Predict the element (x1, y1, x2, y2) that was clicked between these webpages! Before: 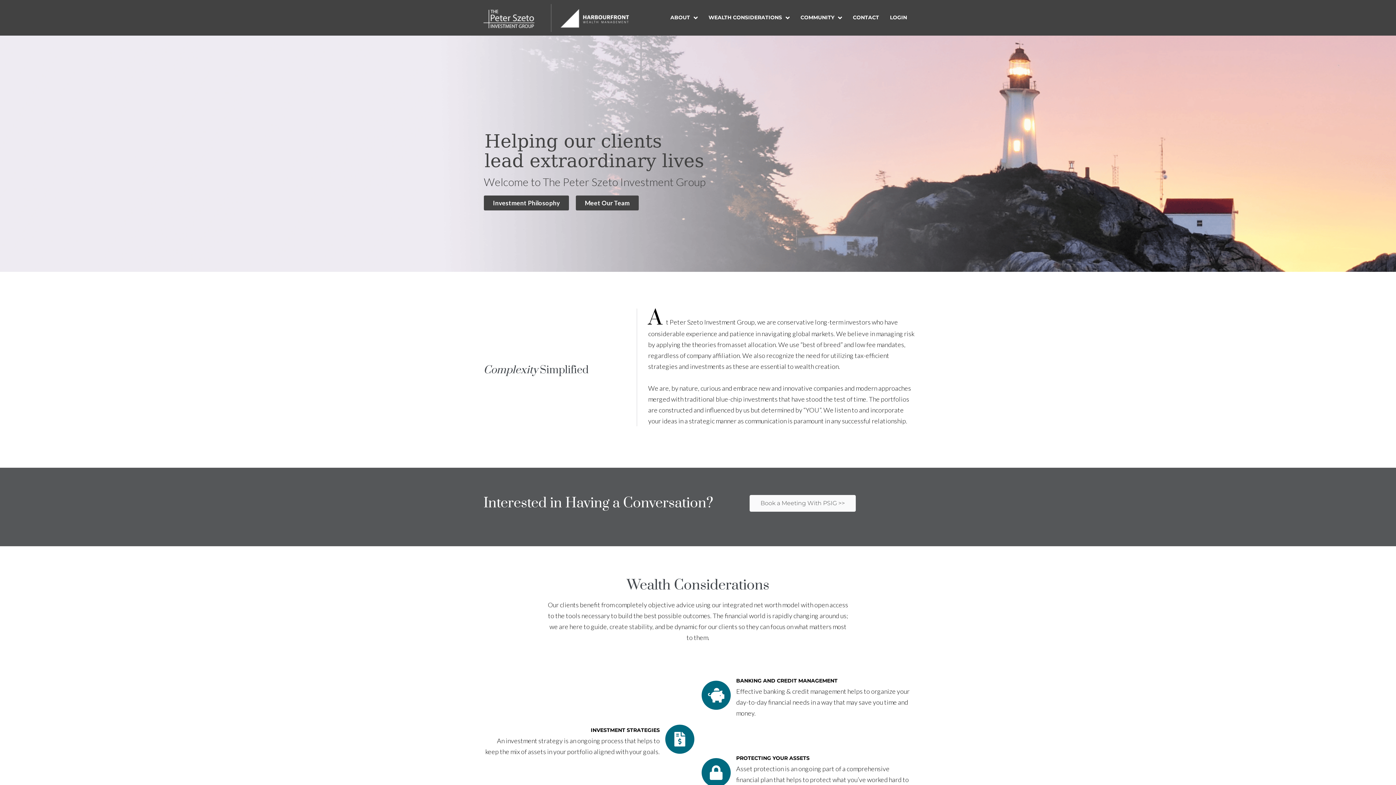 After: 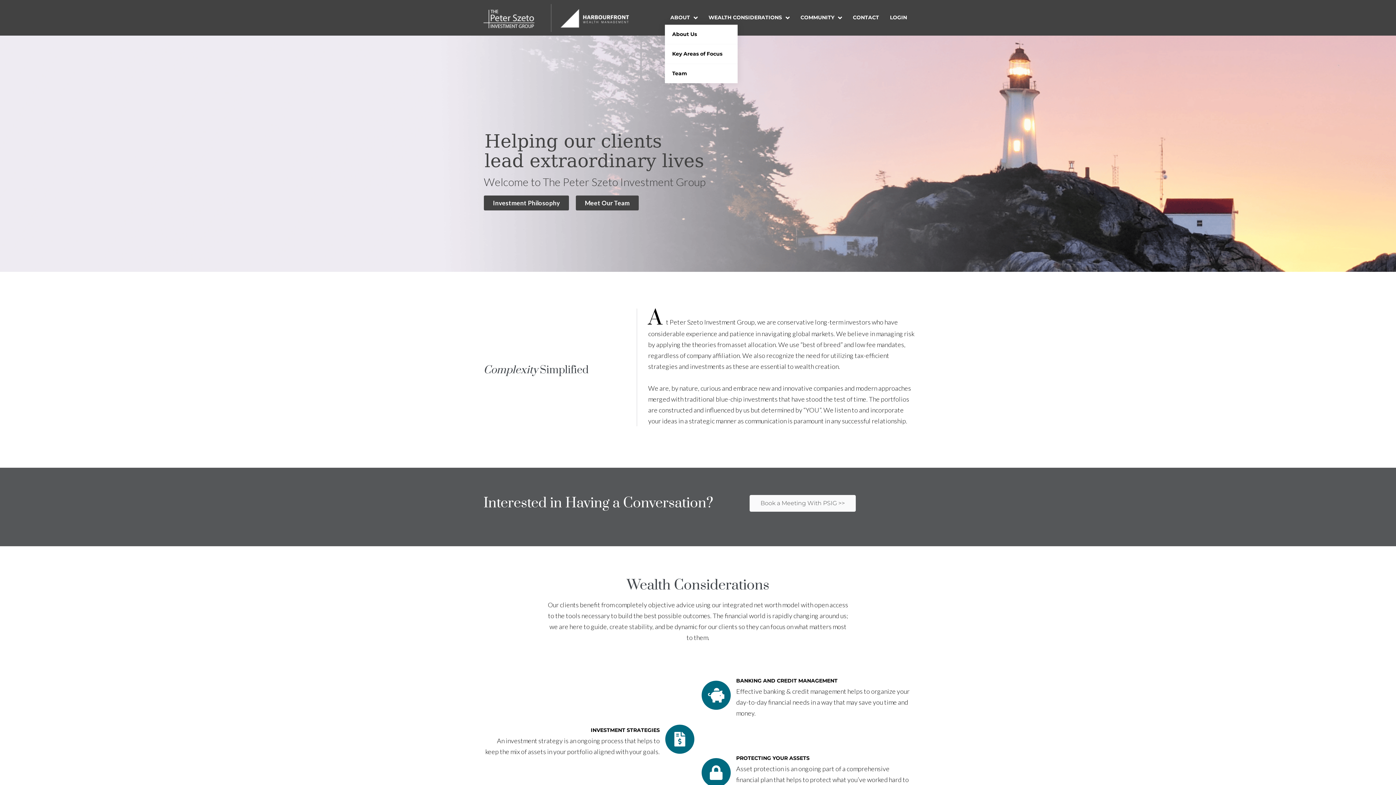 Action: bbox: (665, 10, 703, 24) label: ABOUT